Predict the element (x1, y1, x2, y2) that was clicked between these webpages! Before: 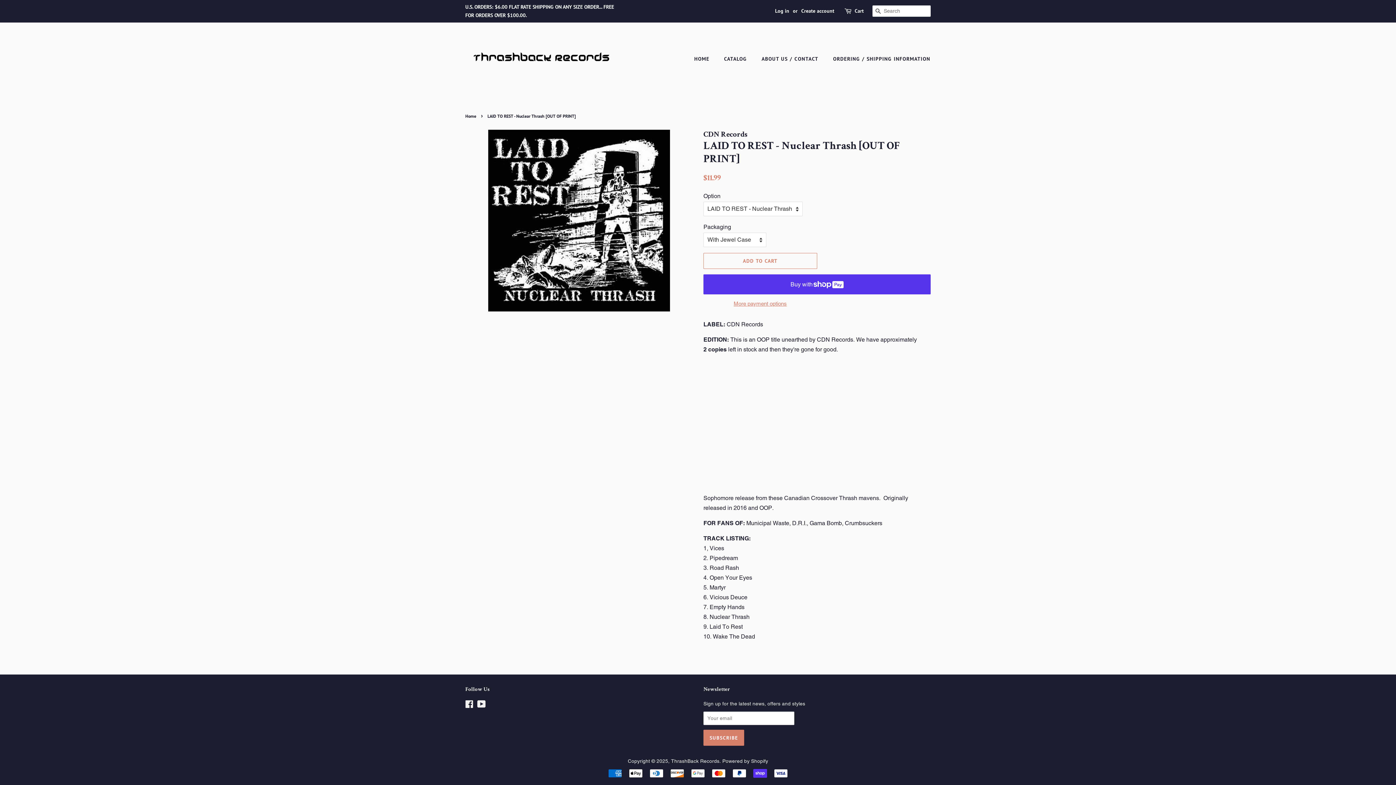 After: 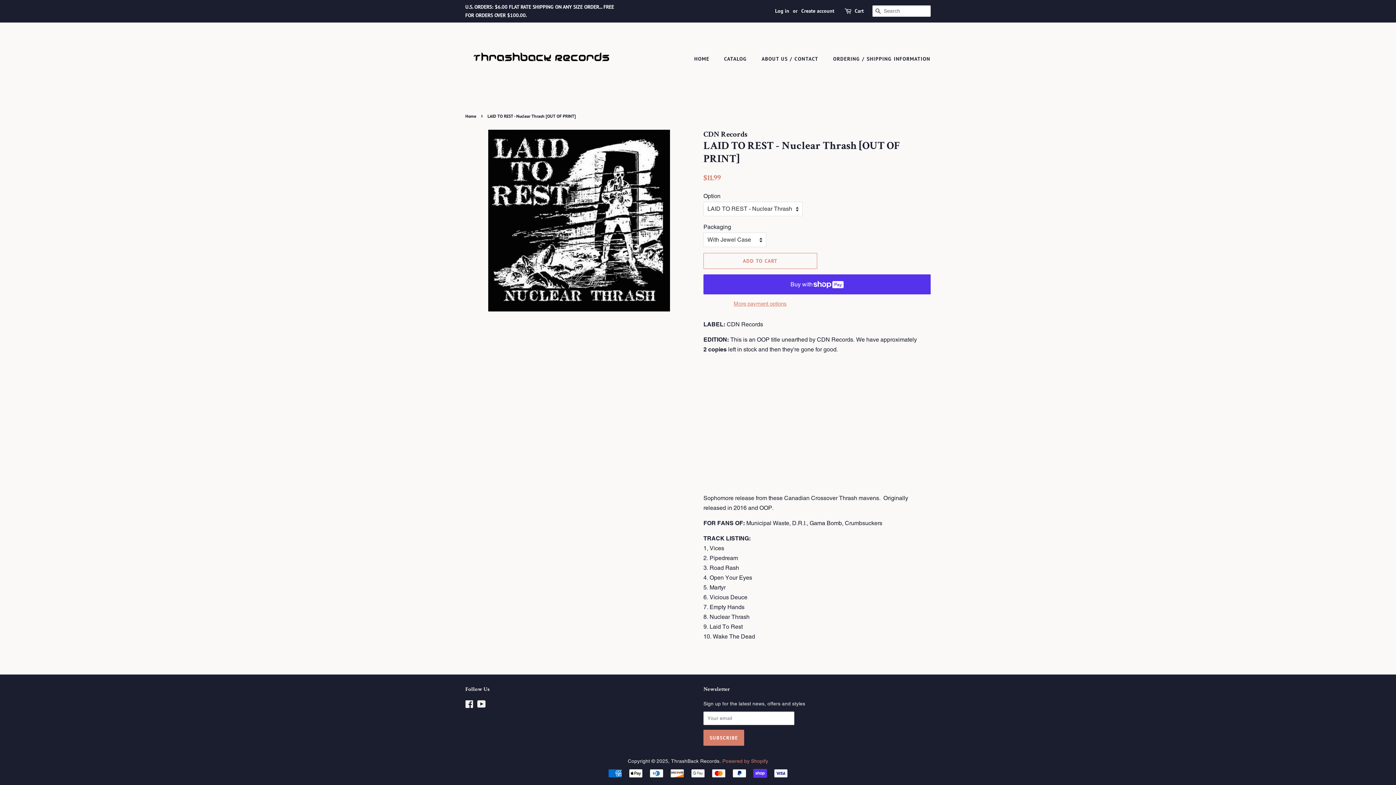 Action: bbox: (722, 758, 768, 764) label: Powered by Shopify